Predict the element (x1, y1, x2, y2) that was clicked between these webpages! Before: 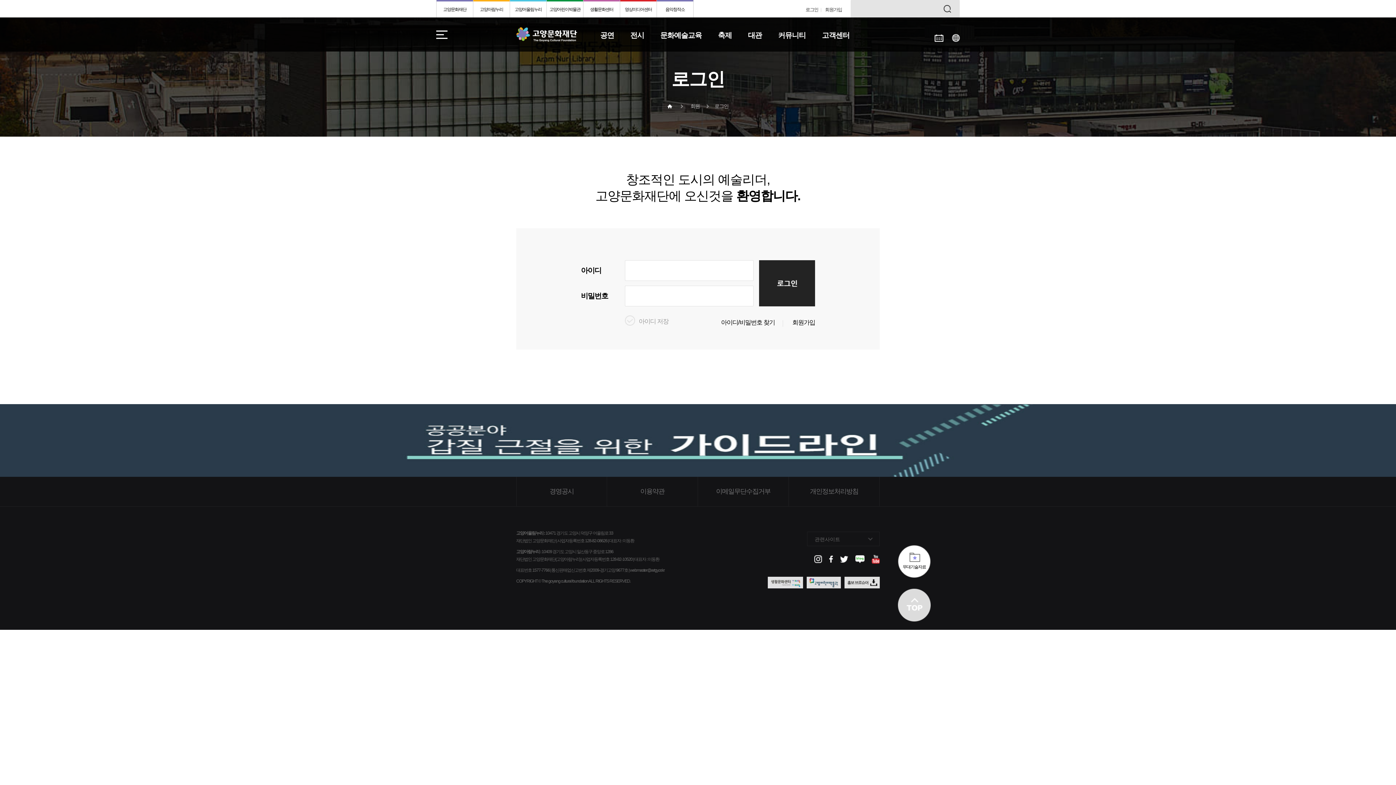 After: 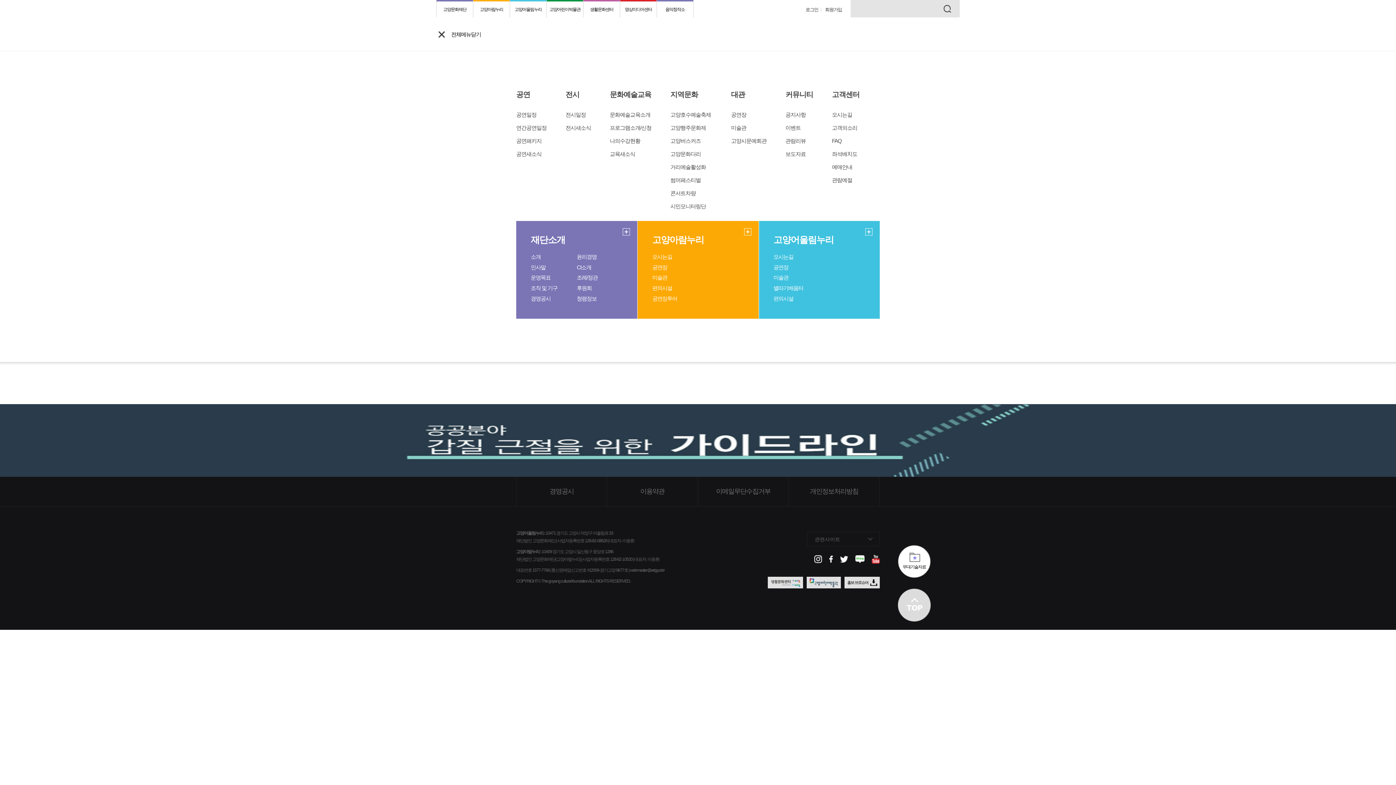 Action: bbox: (436, 30, 447, 38)